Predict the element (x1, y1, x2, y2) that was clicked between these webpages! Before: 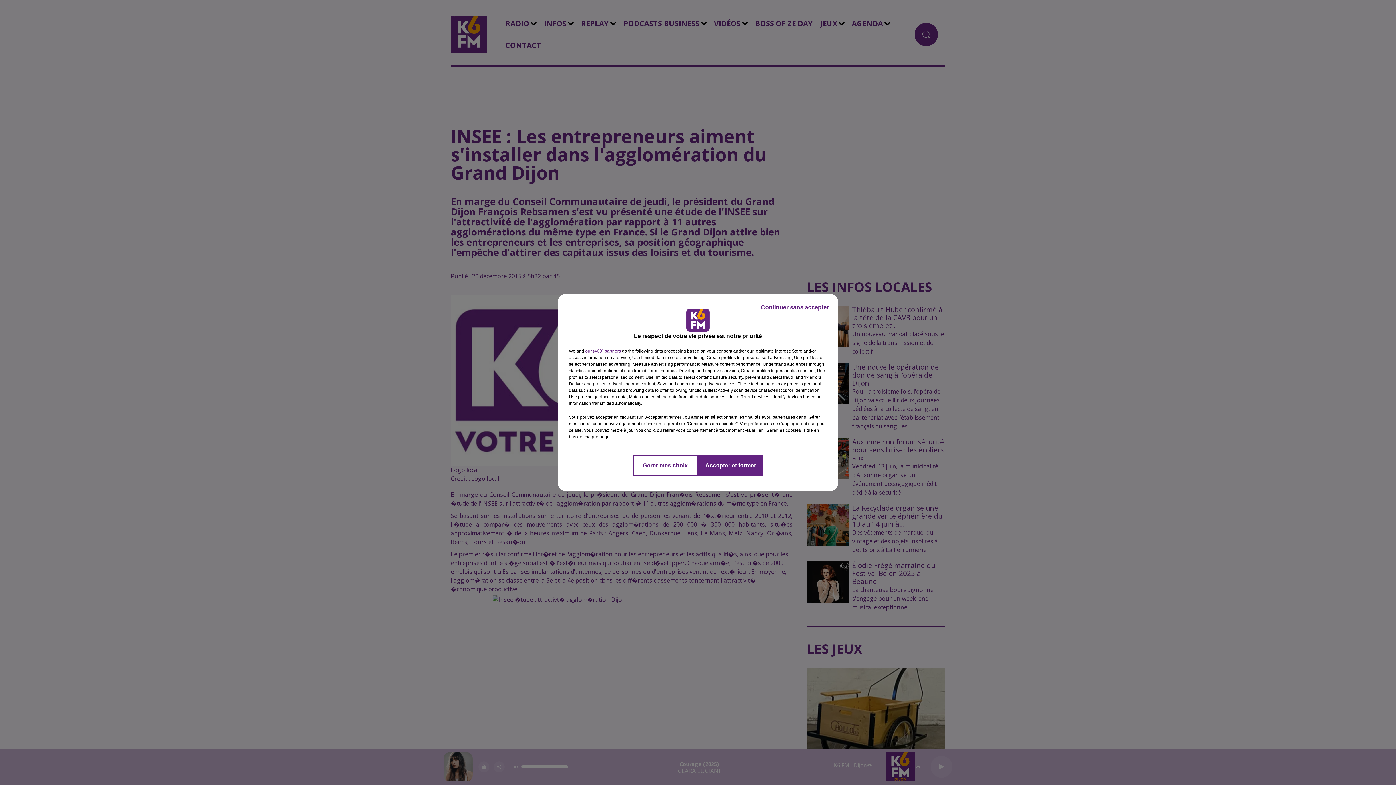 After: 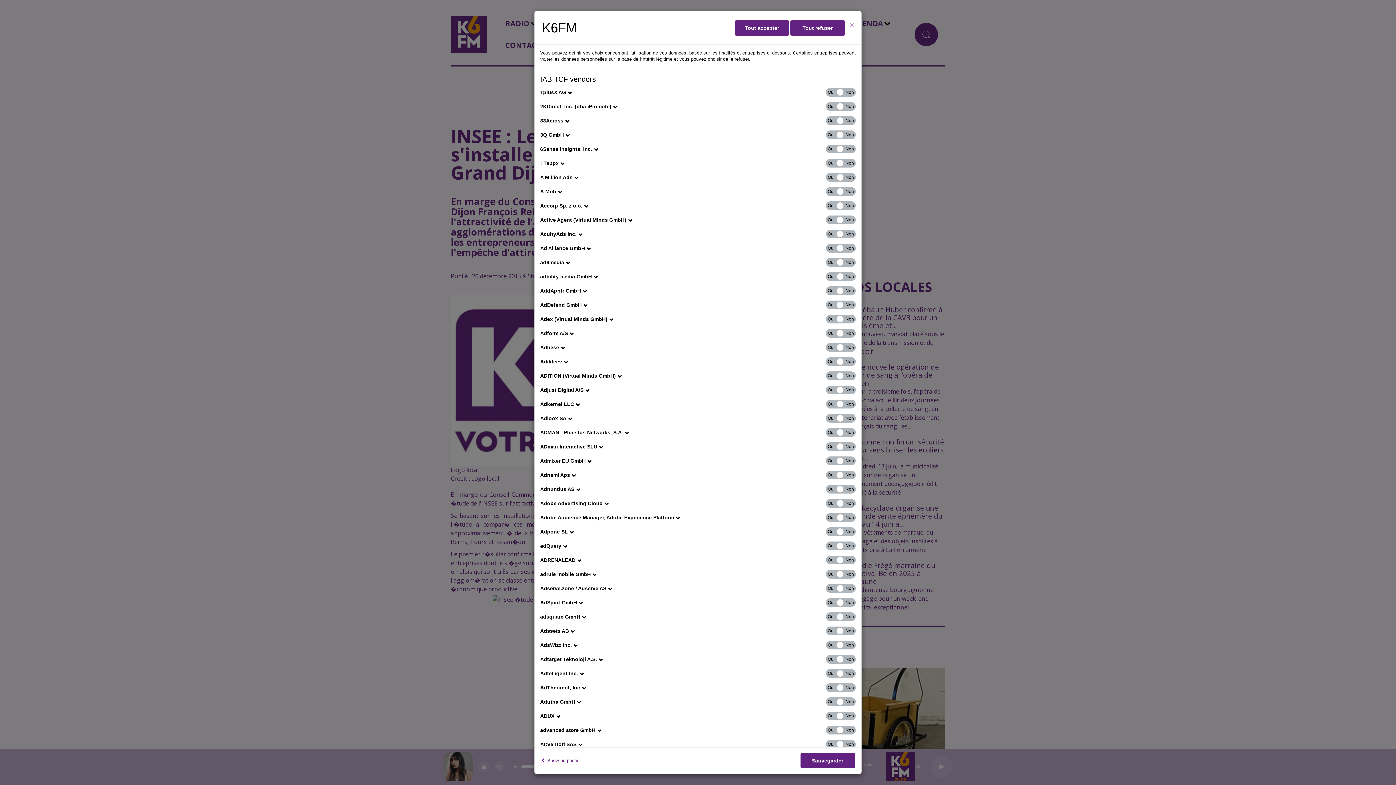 Action: bbox: (585, 348, 621, 354) label: show vendors